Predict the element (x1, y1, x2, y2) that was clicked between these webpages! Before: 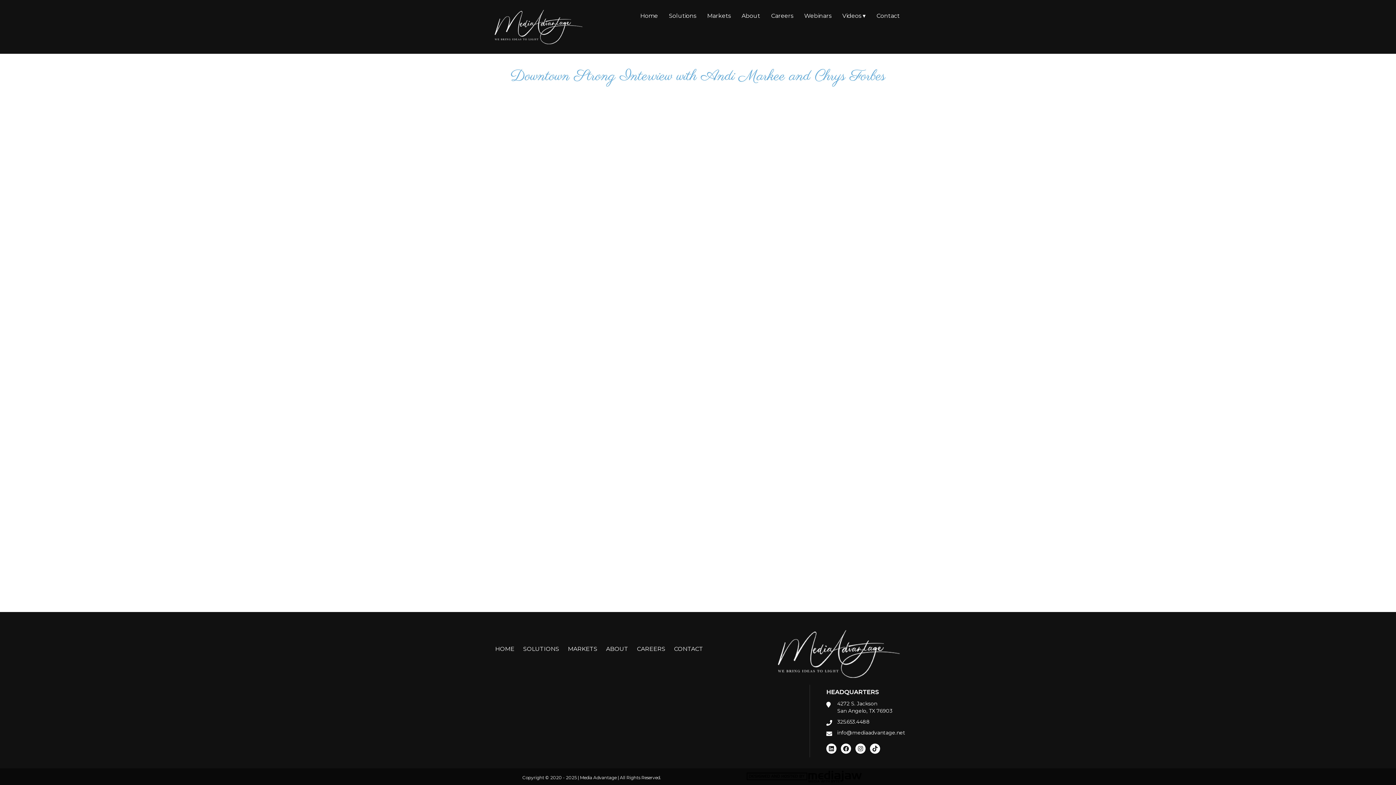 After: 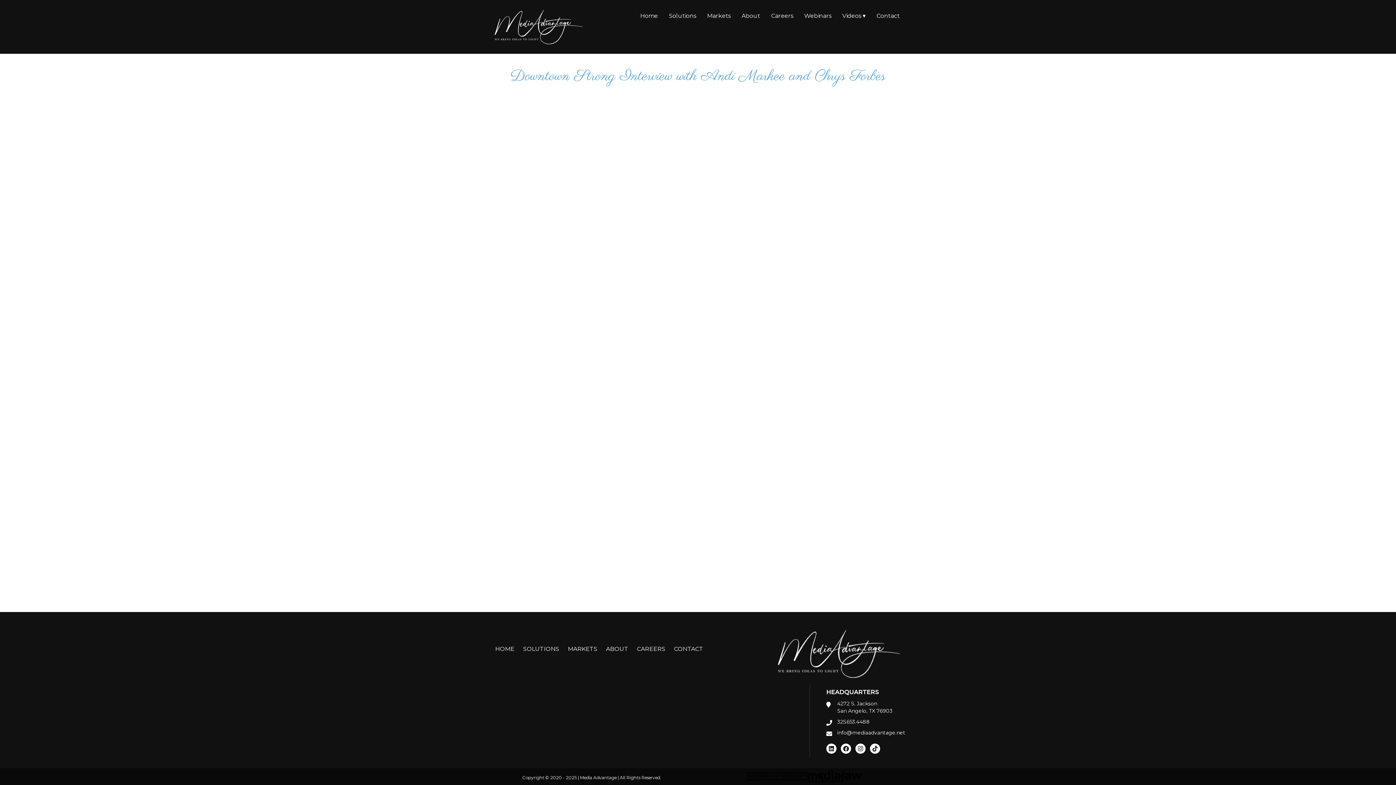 Action: label: info@mediaadvantage.net bbox: (837, 729, 905, 736)